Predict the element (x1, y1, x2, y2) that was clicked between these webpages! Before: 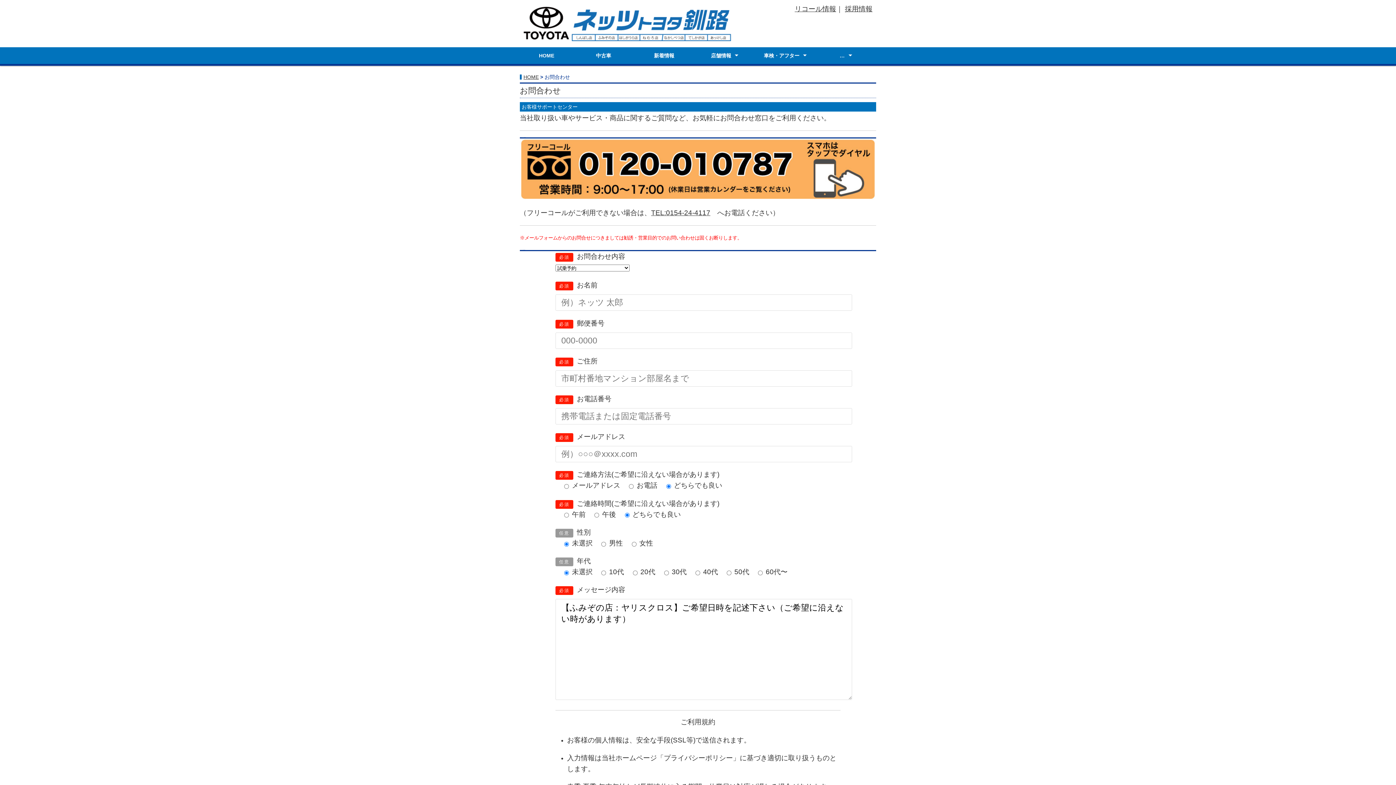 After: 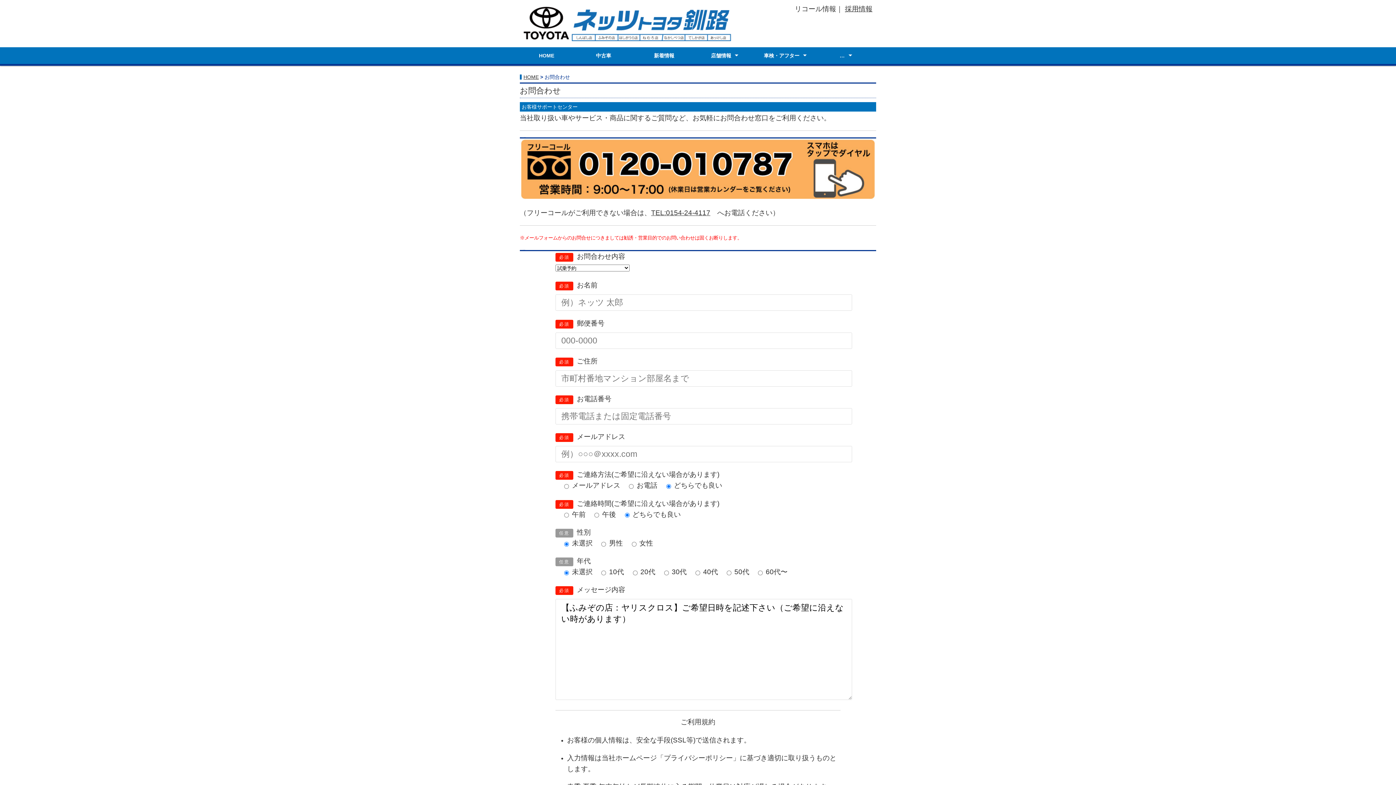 Action: label: リコール情報 bbox: (794, 5, 836, 12)